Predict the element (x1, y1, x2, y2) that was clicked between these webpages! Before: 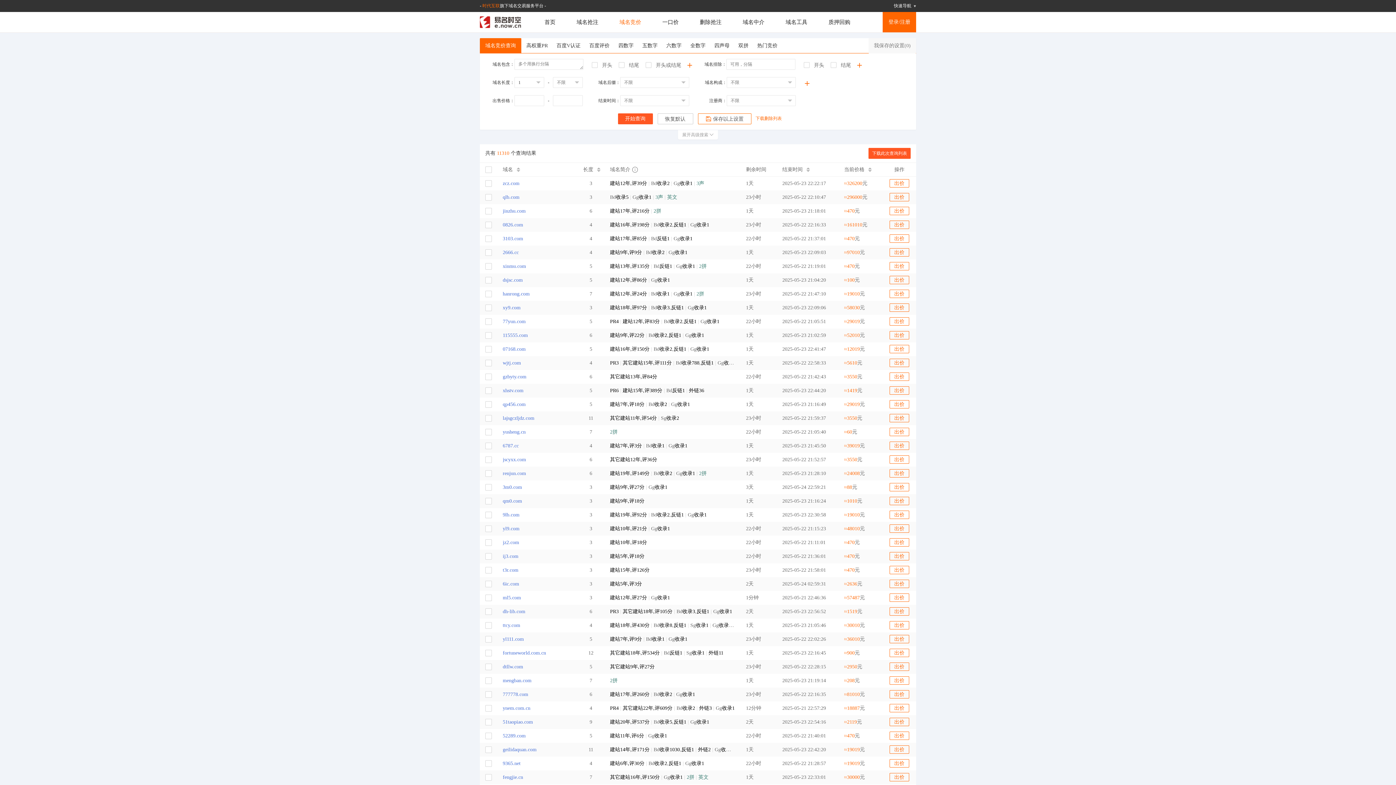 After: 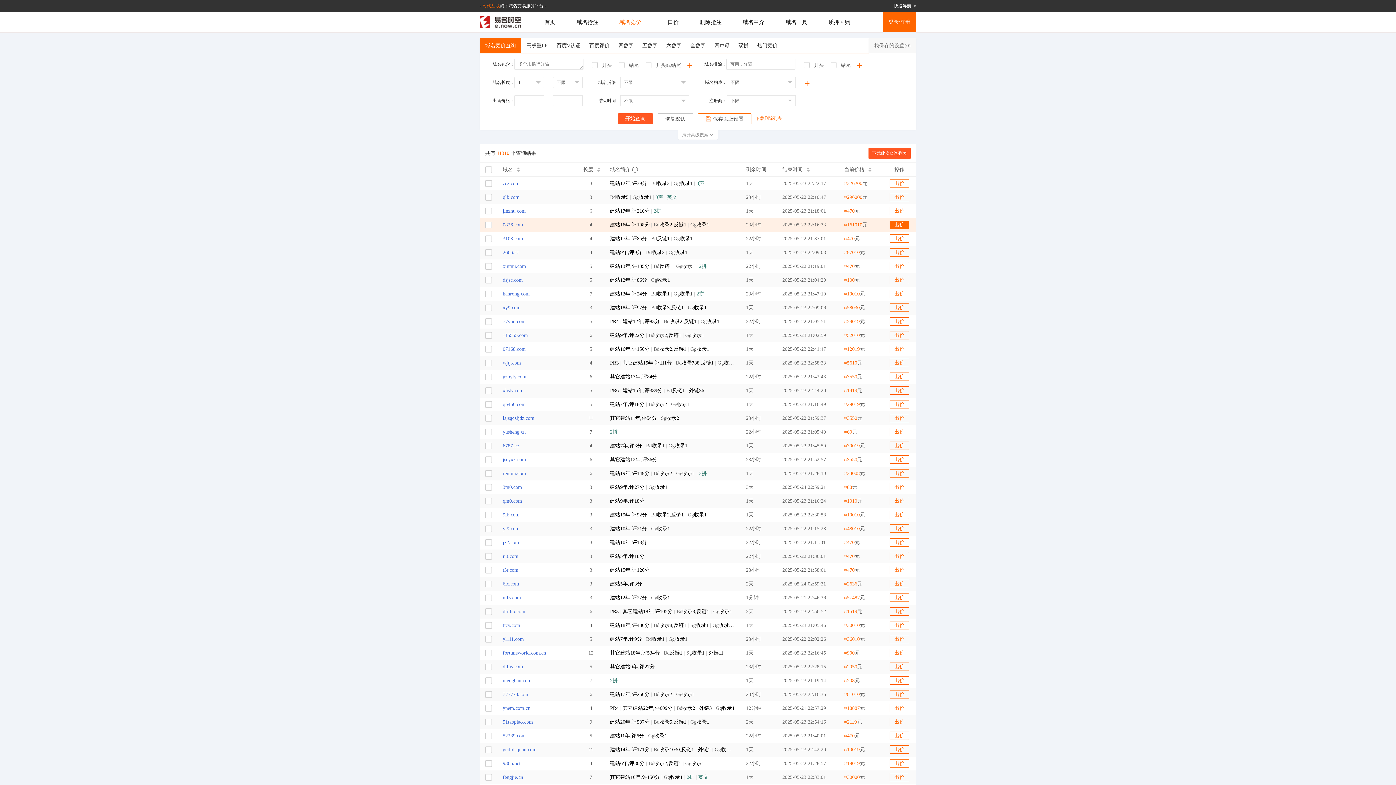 Action: label: 出价 bbox: (889, 220, 909, 229)